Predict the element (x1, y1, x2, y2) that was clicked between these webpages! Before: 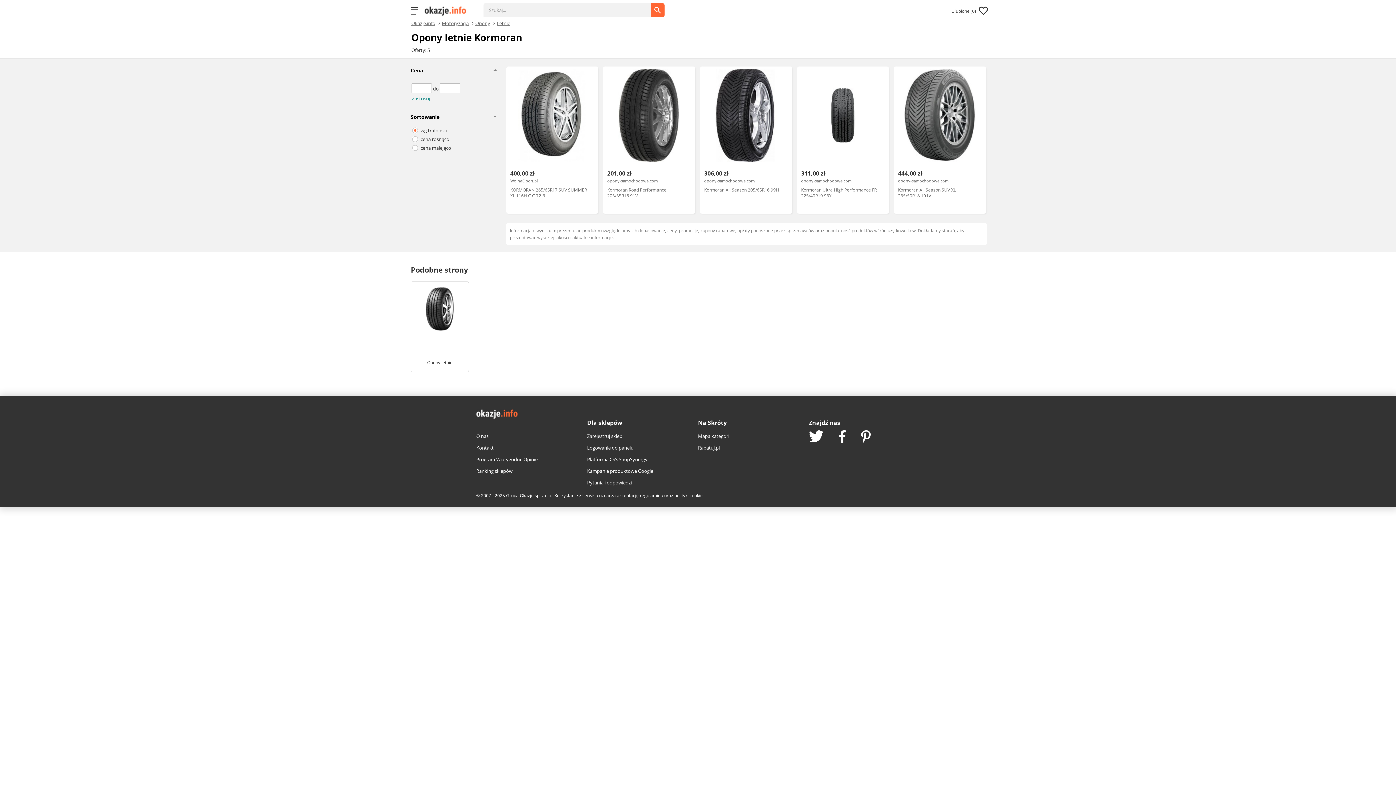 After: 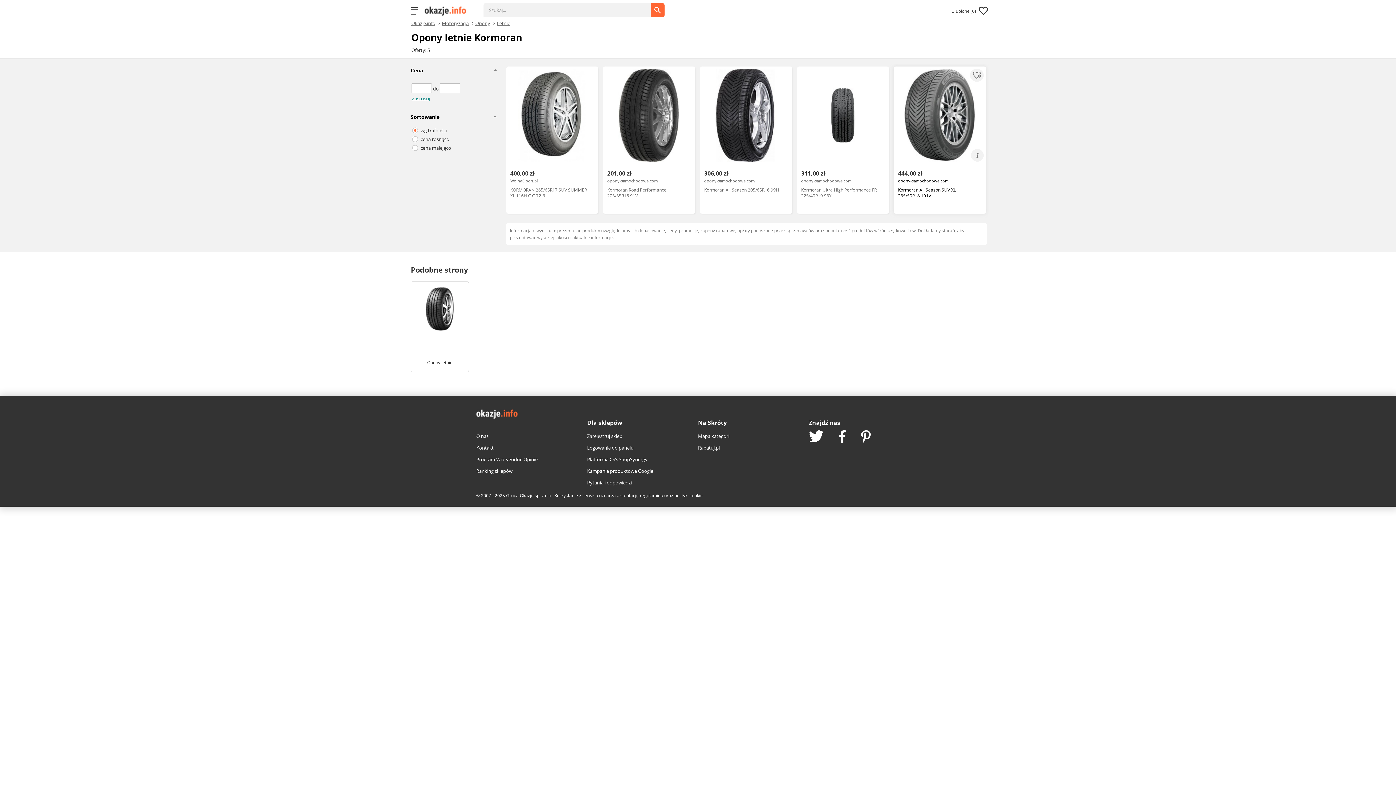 Action: label: 444,00 zł
opony-samochodowe.com
Kormoran All Season SUV XL 235/50R18 101V bbox: (894, 66, 986, 213)